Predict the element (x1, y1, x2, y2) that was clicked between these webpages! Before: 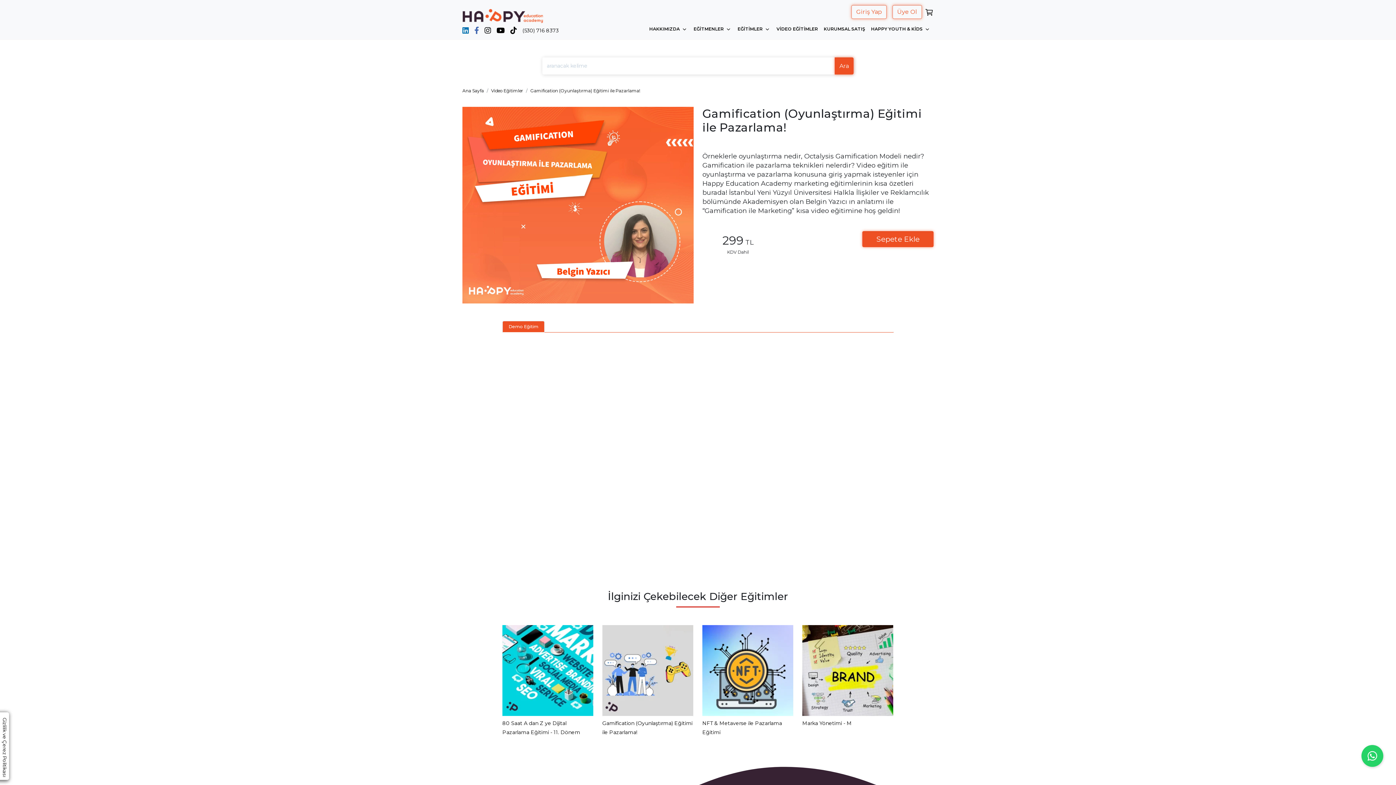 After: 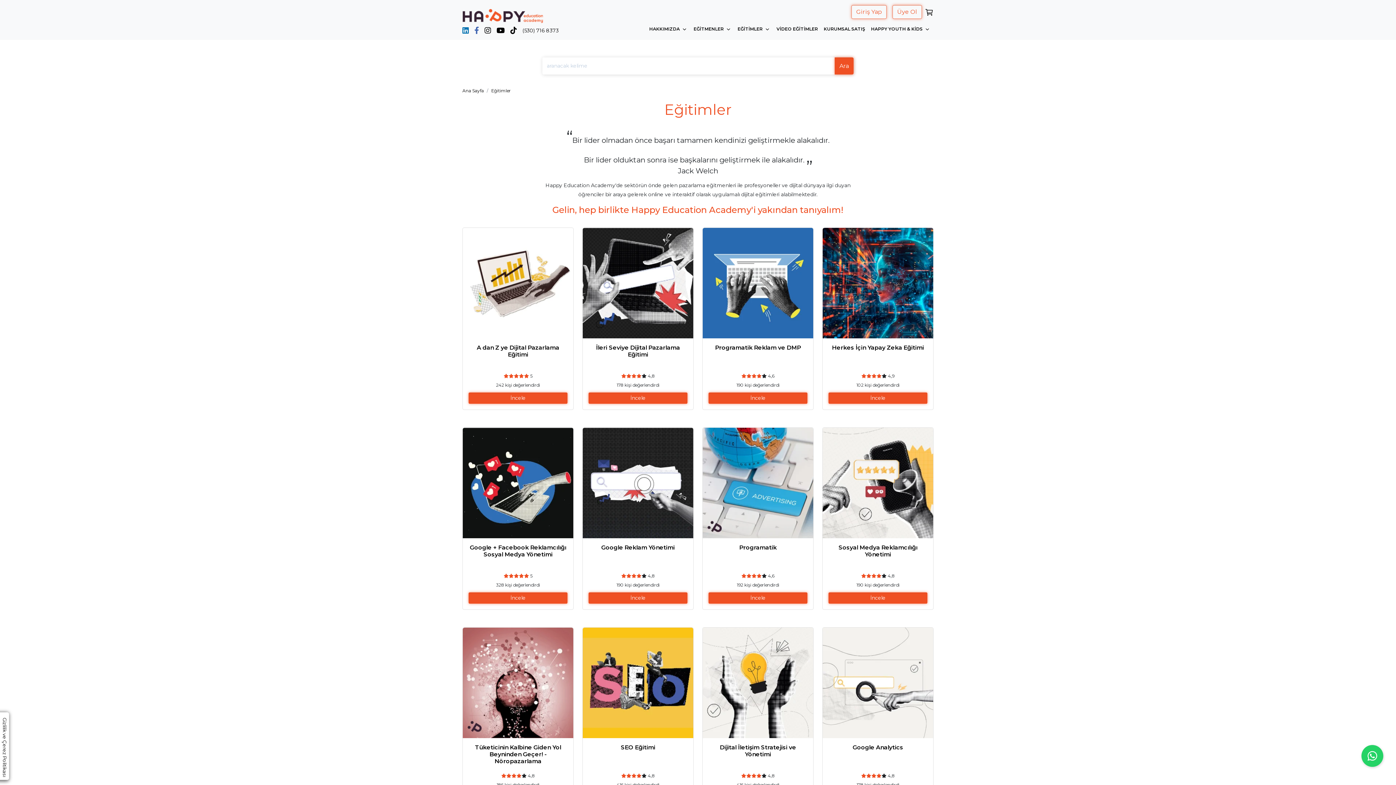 Action: bbox: (702, 667, 793, 673)